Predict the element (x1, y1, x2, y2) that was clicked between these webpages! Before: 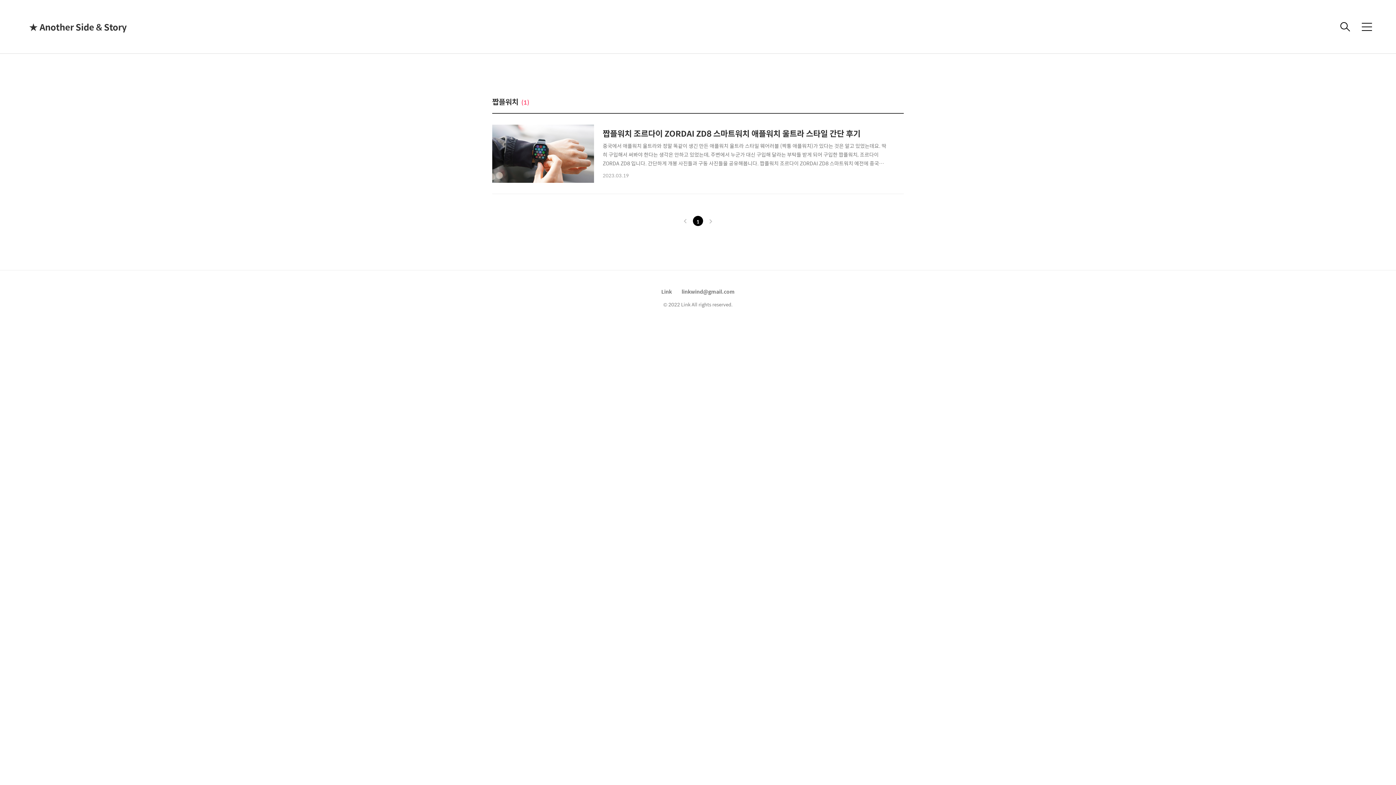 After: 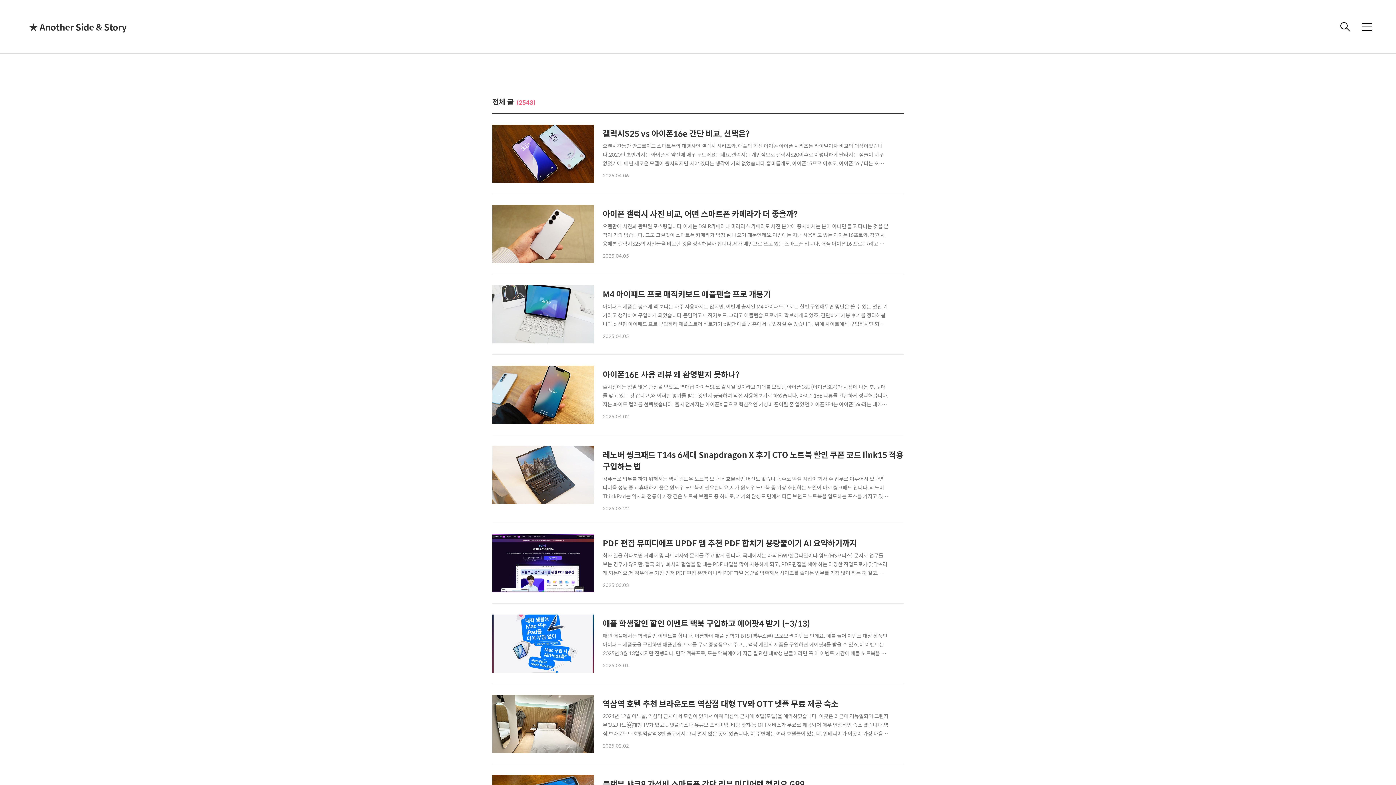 Action: label: ★ Another Side & Story bbox: (29, 21, 101, 32)